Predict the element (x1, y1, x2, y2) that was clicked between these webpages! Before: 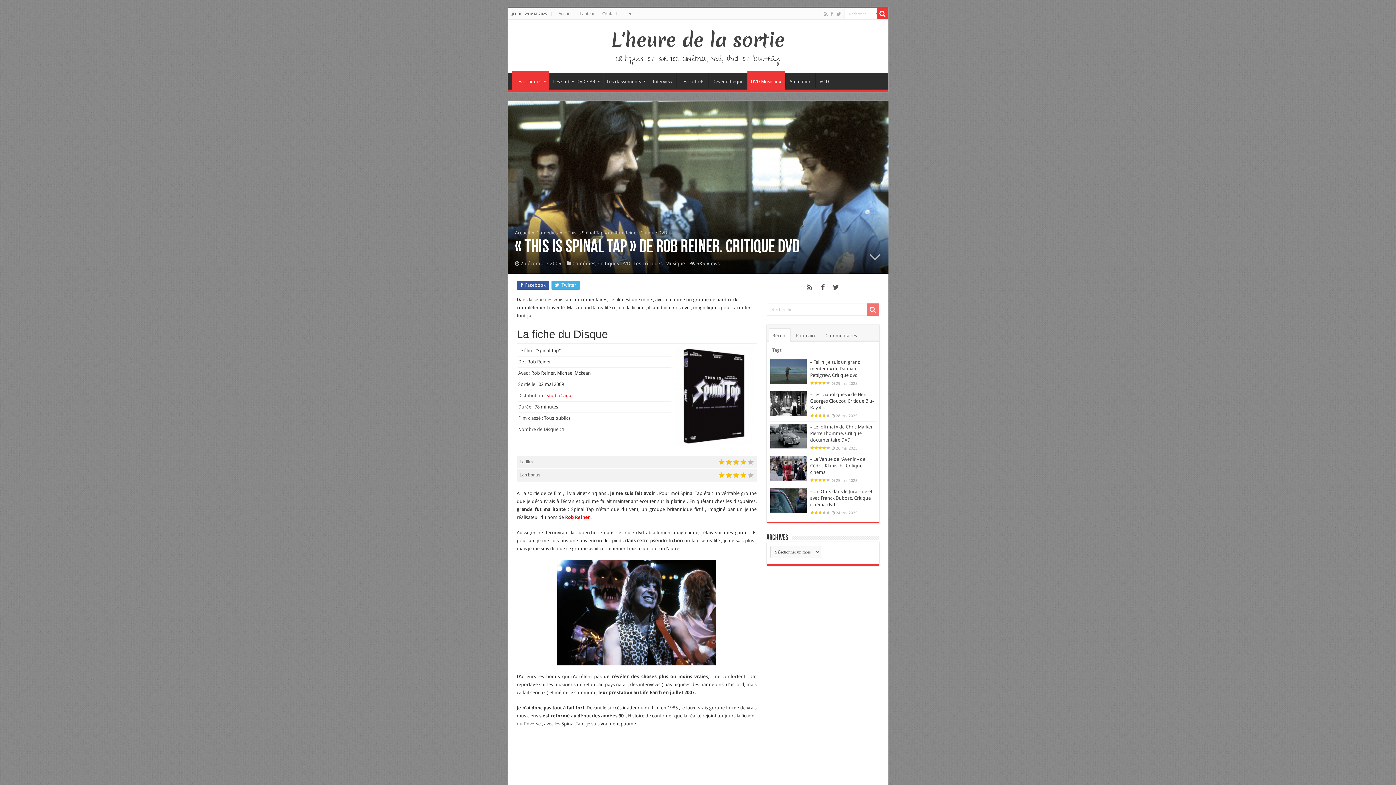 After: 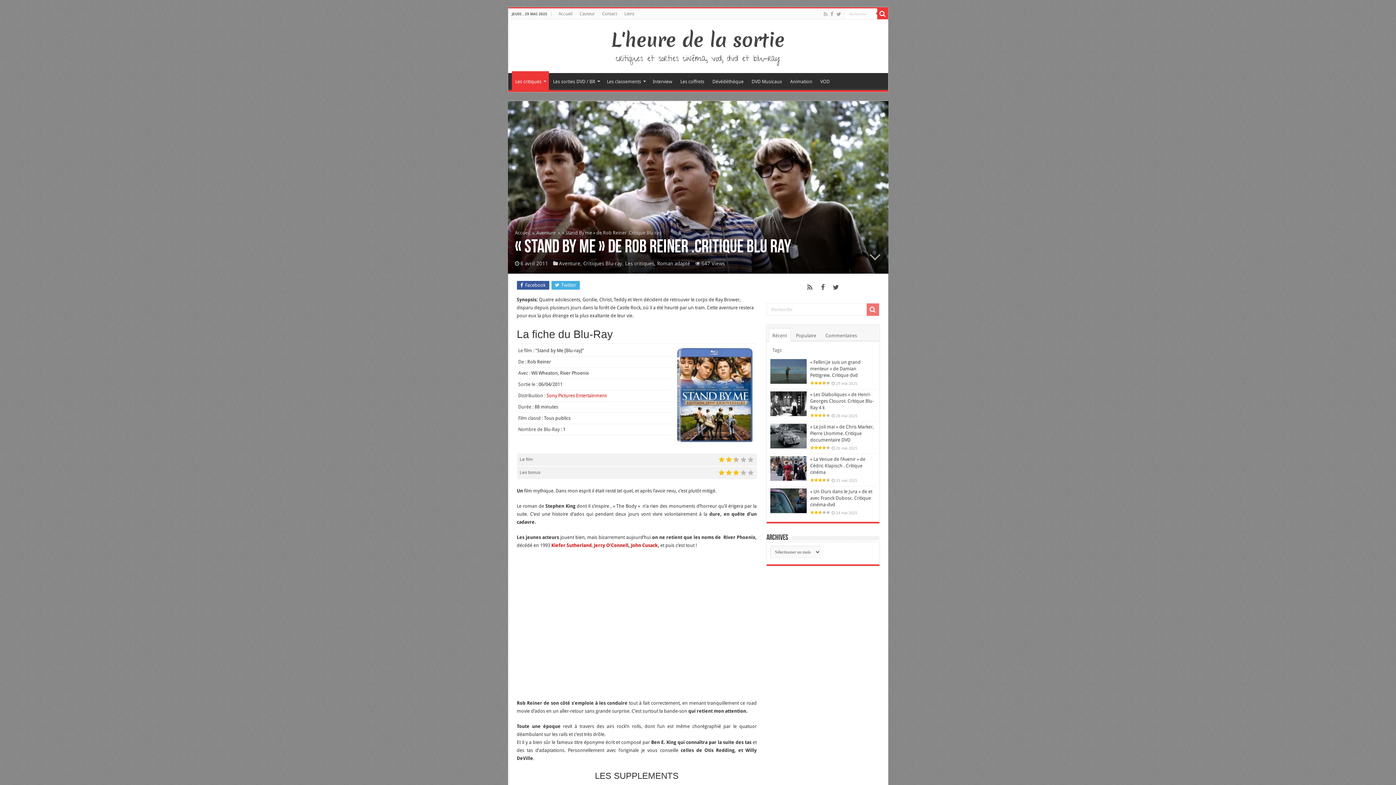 Action: bbox: (565, 514, 592, 520) label: Rob Reiner .